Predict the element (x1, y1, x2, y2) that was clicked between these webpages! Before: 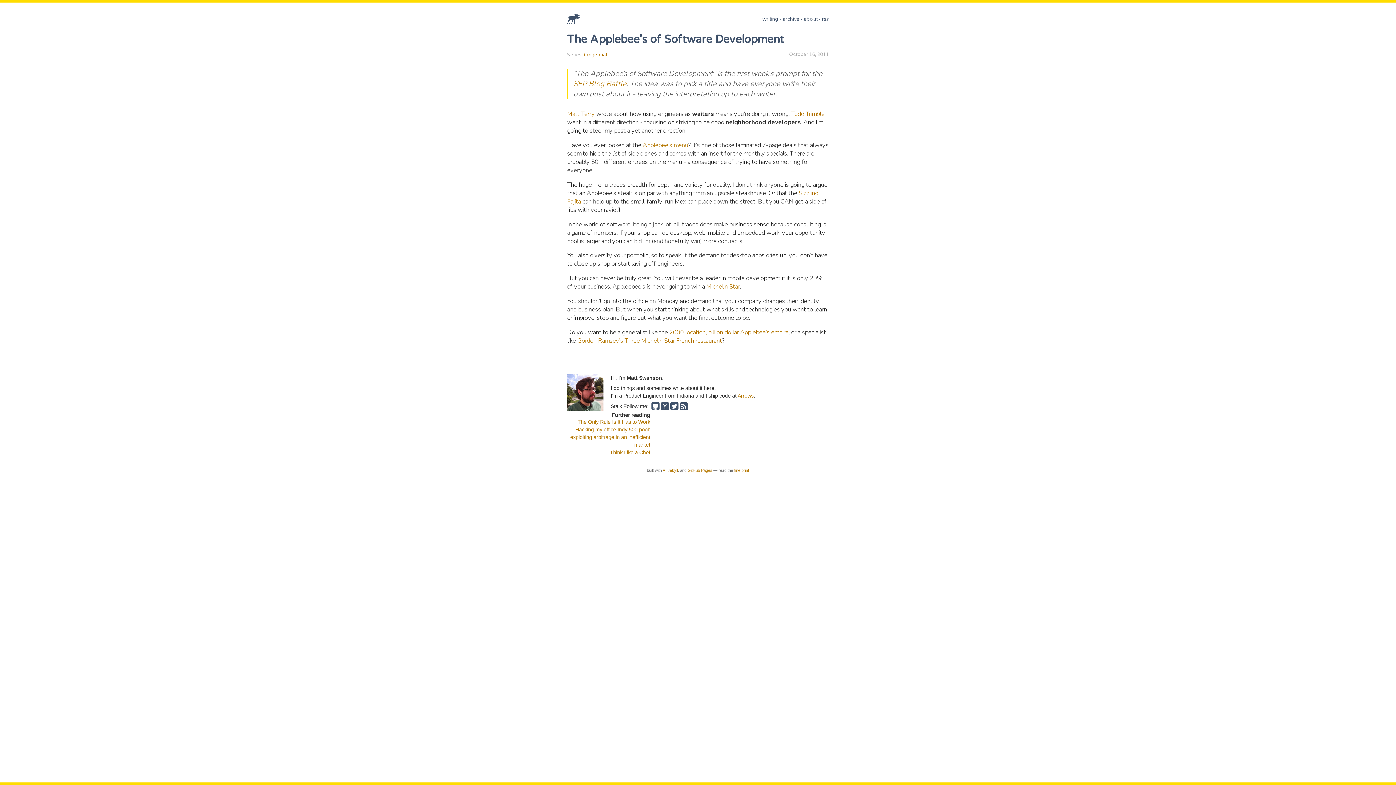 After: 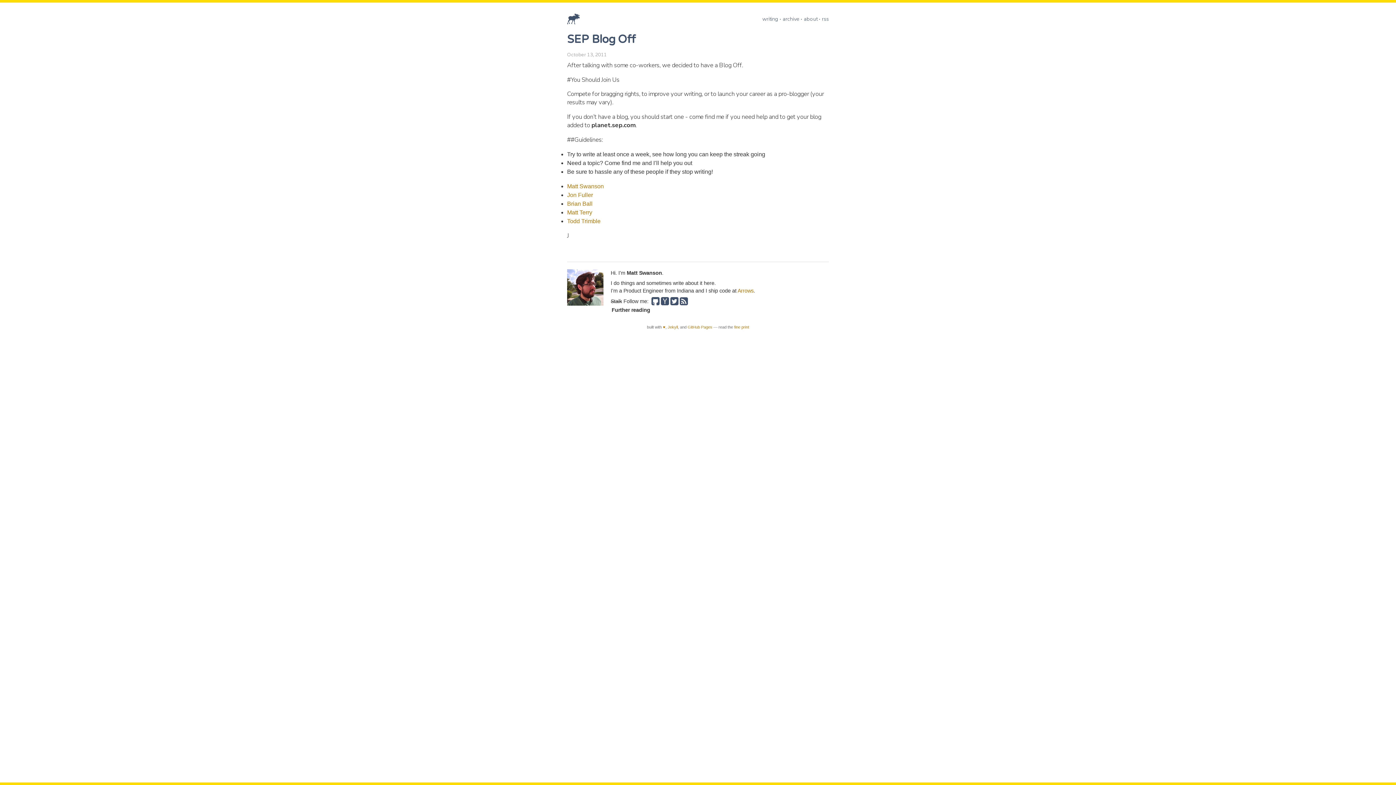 Action: bbox: (573, 79, 626, 88) label: SEP Blog Battle